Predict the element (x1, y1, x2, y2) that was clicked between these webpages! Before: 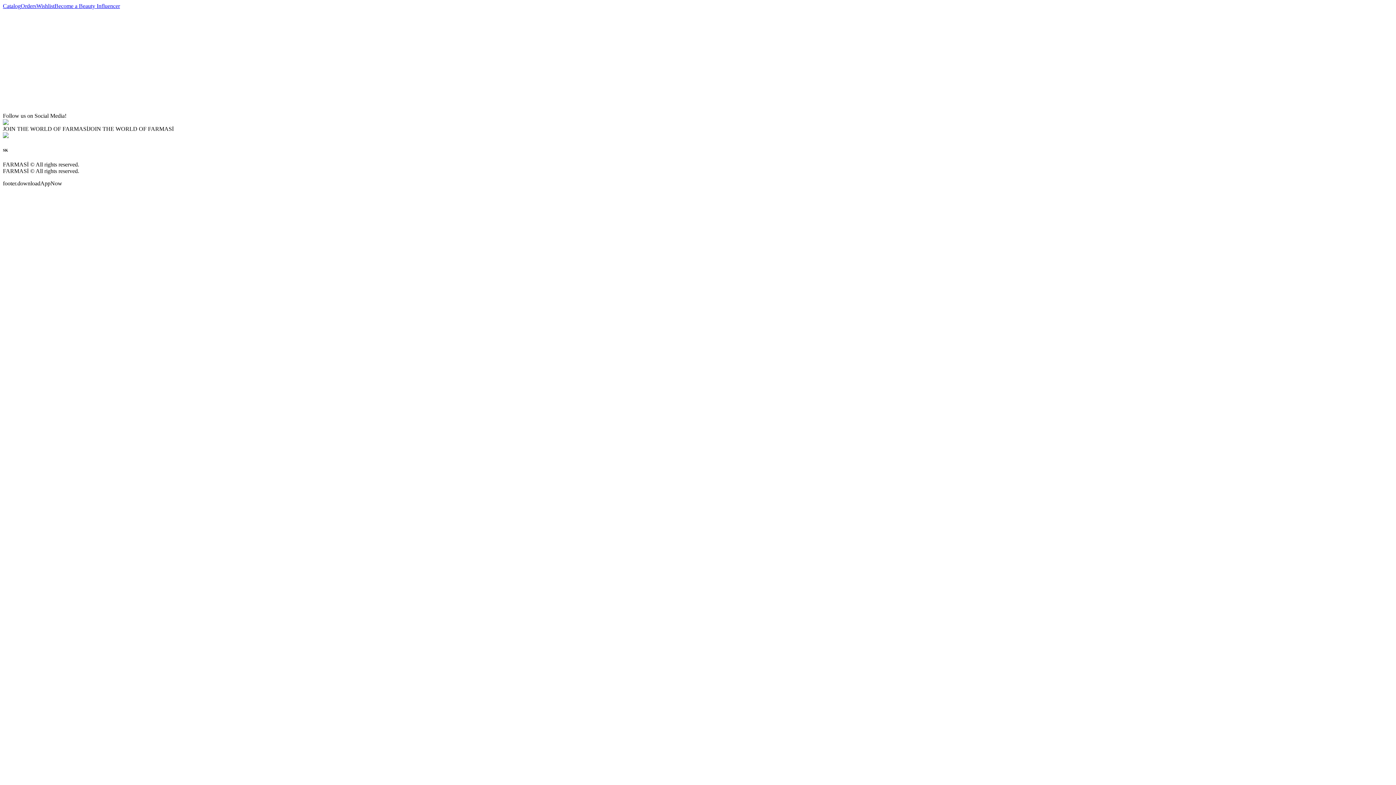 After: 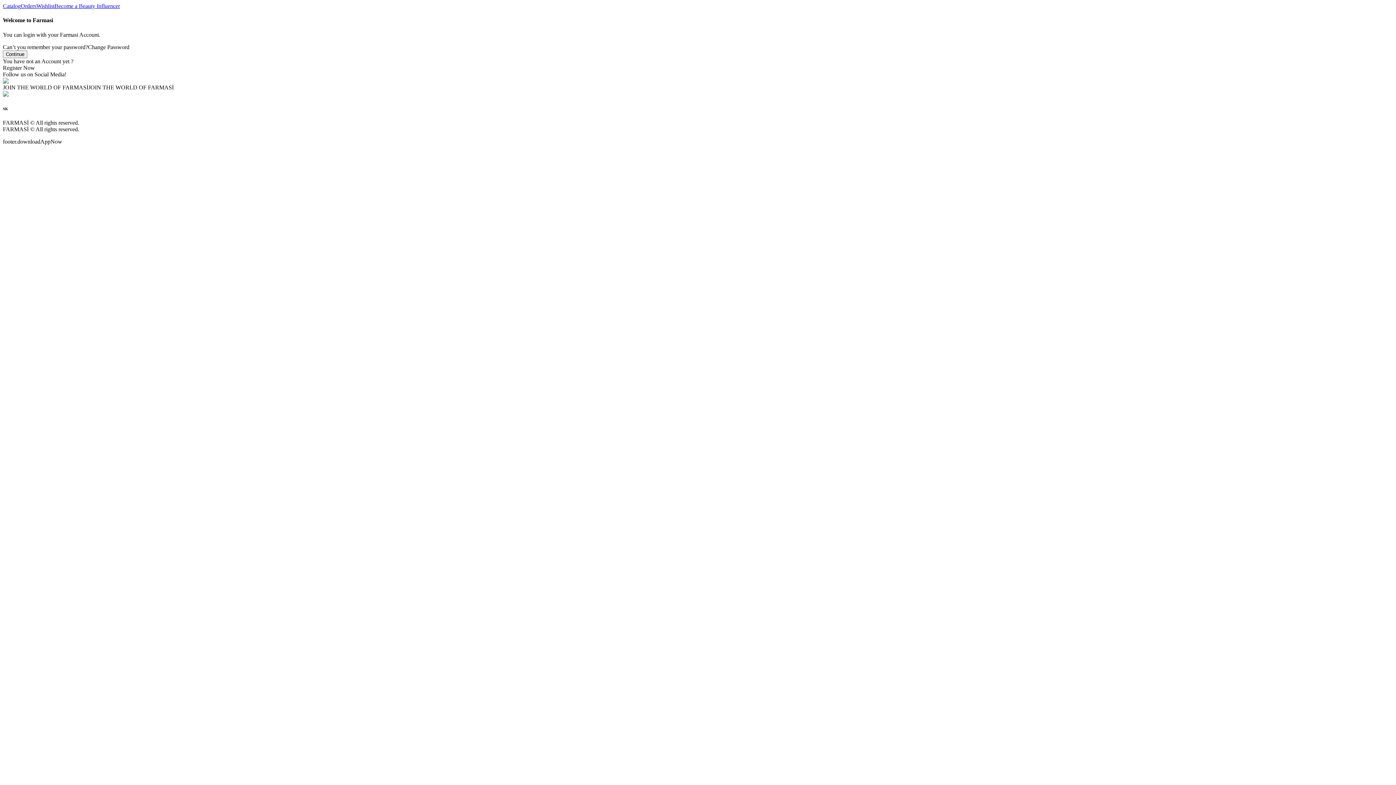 Action: label: Wishlist bbox: (36, 2, 54, 9)